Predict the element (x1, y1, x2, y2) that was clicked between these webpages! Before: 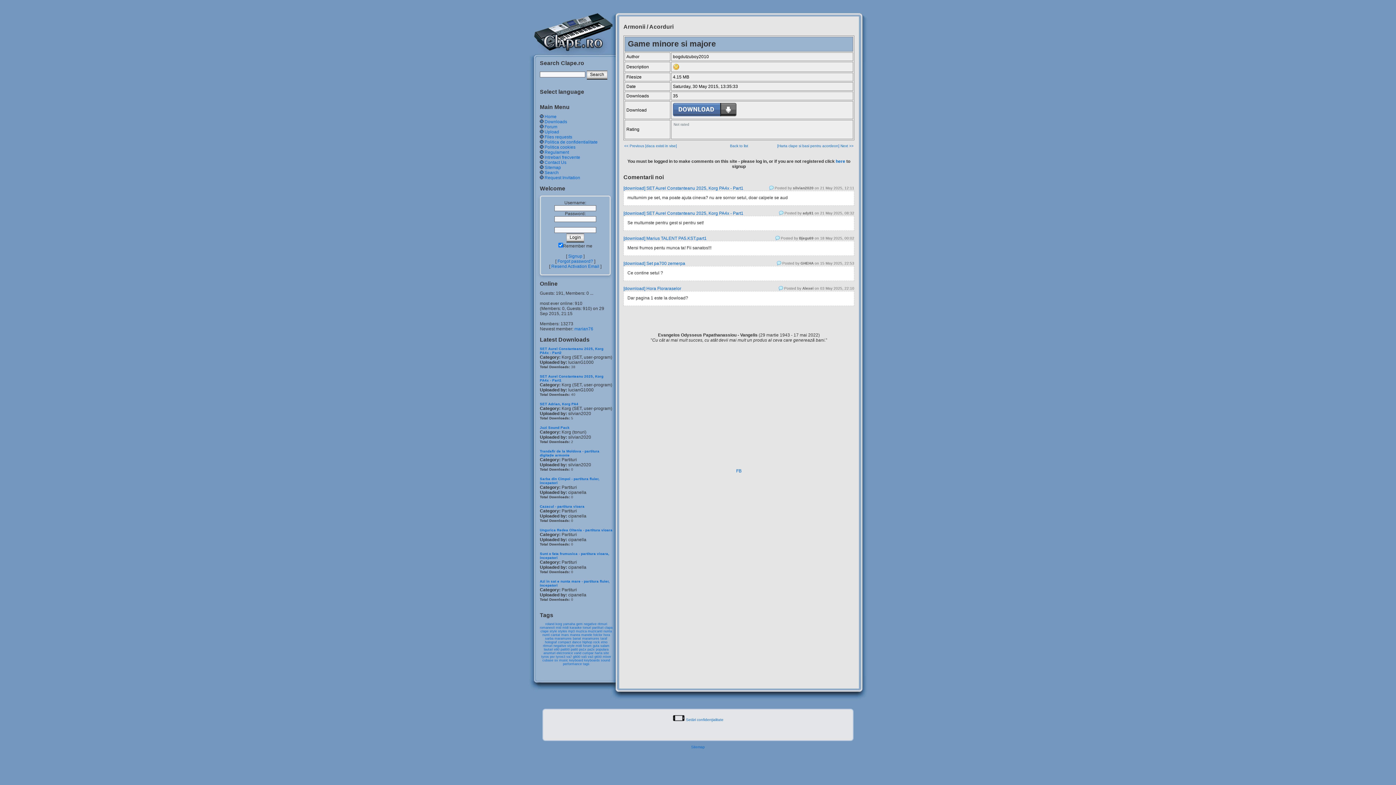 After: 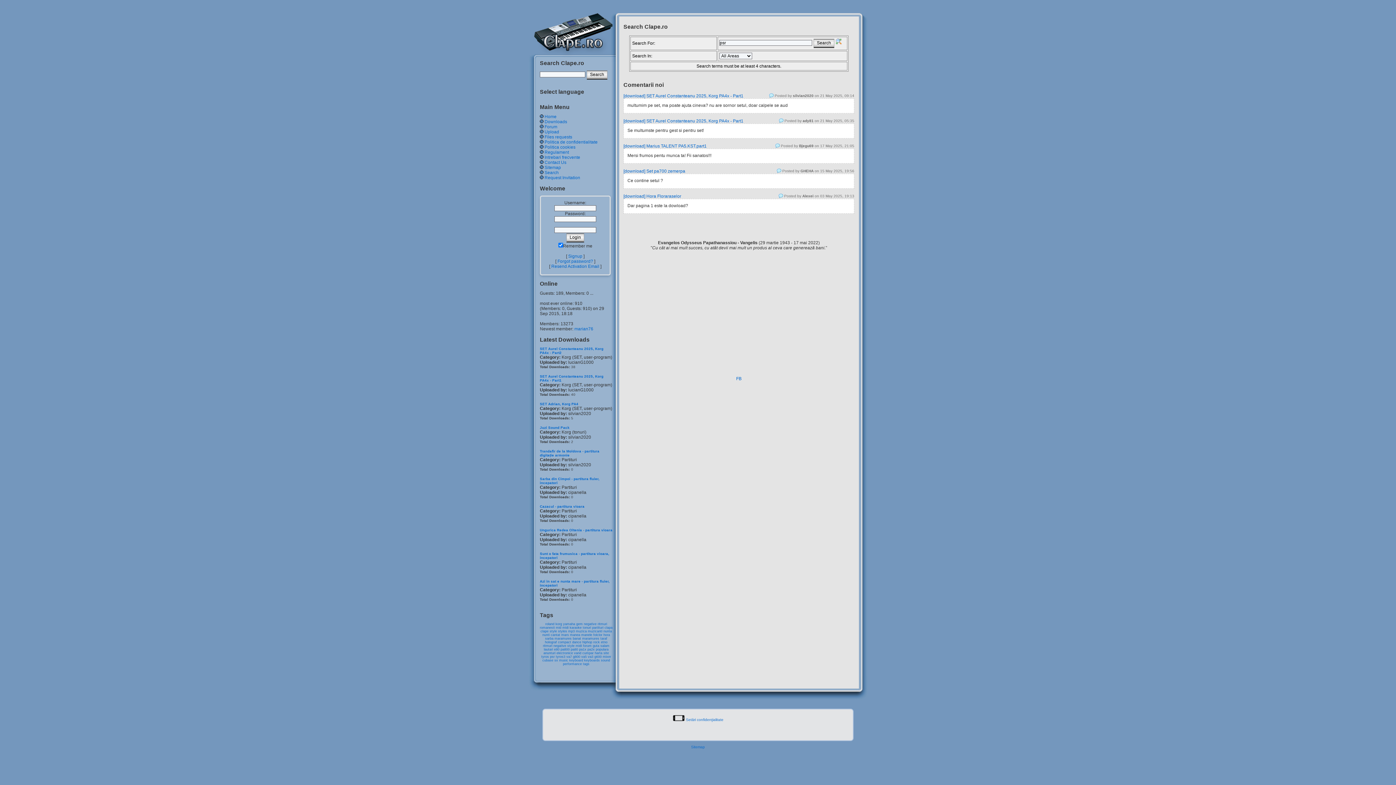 Action: label: psr bbox: (550, 655, 554, 658)